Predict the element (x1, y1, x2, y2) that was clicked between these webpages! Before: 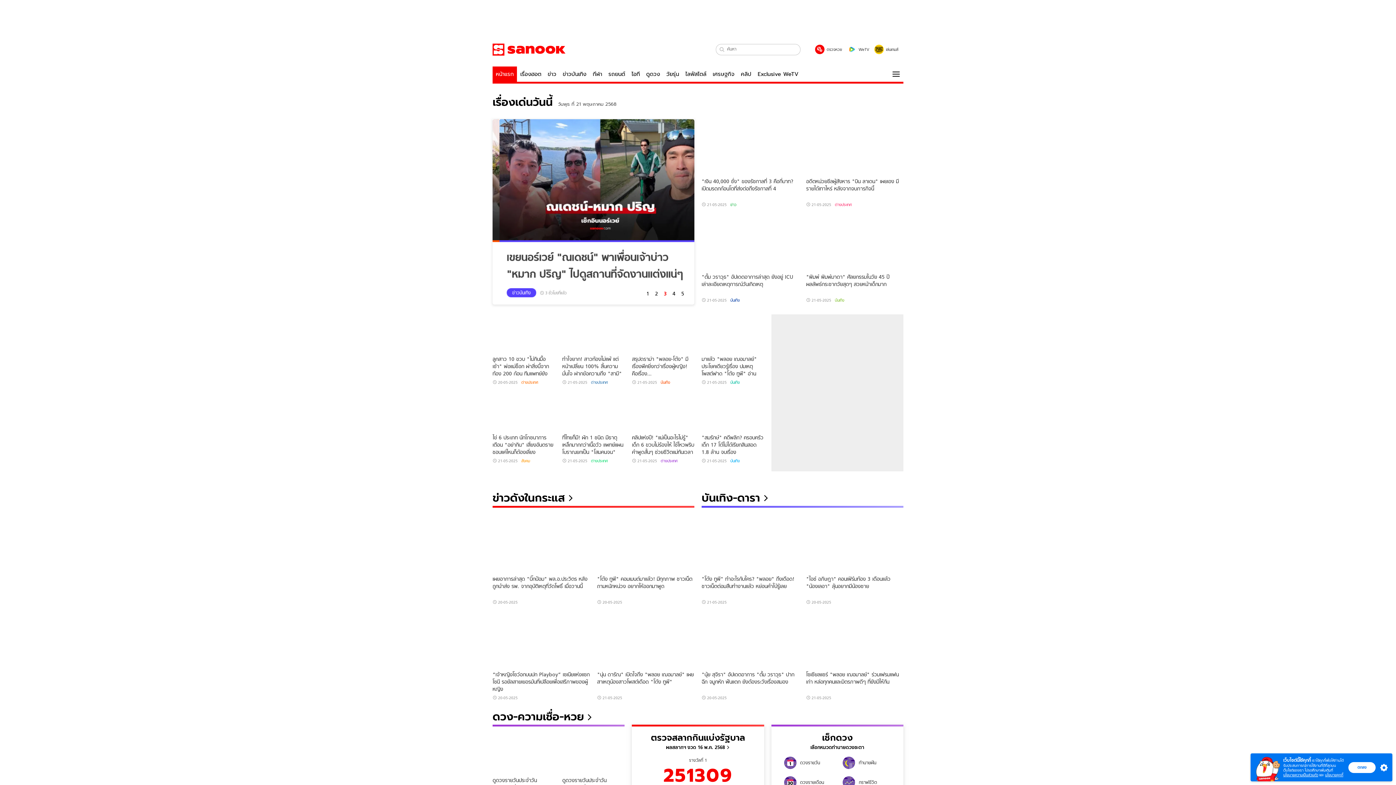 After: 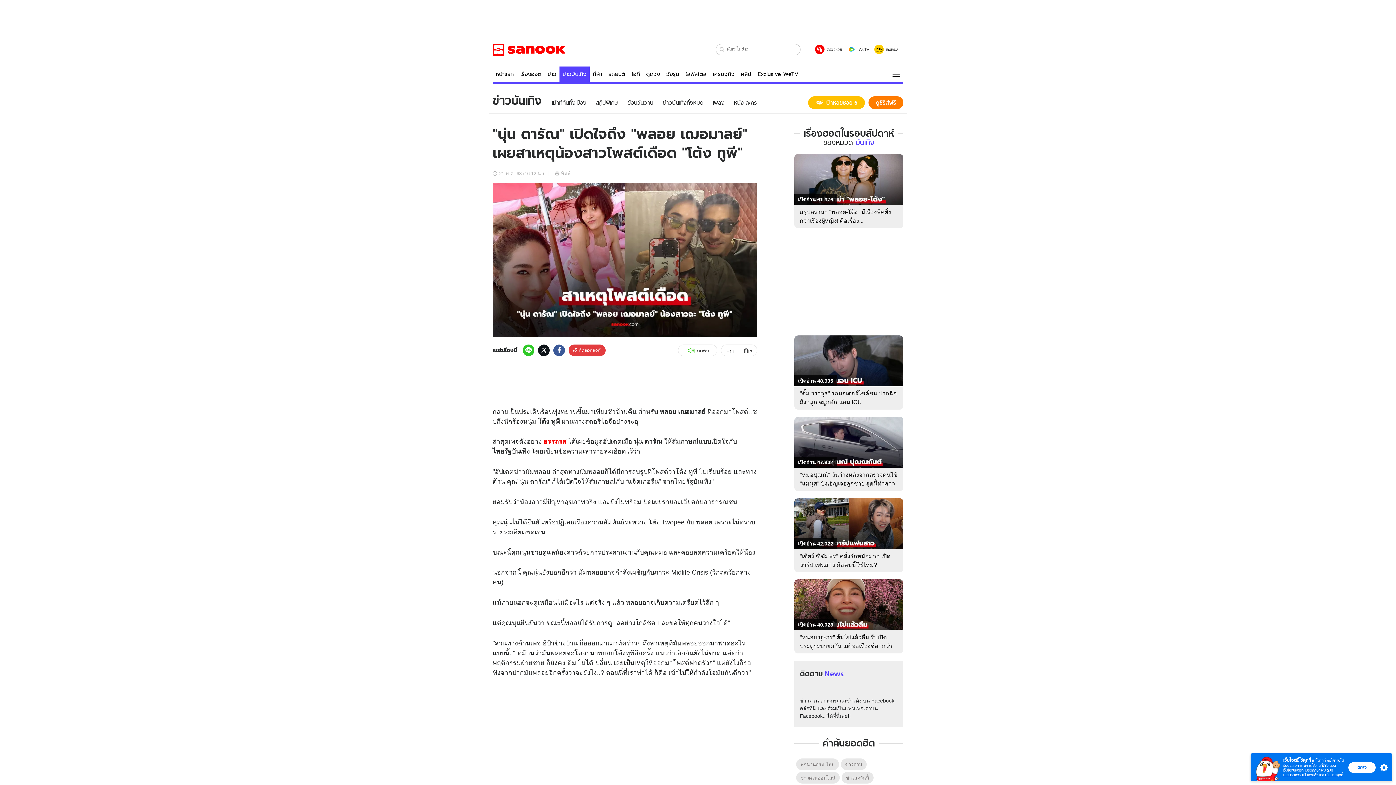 Action: label: "นุ่น ดารัณ" เปิดใจถึง "พลอย เฌอมาลย์" เผยสาเหตุน้องสาวโพสต์เดือด "โต้ง ทูพี" bbox: (597, 667, 694, 693)